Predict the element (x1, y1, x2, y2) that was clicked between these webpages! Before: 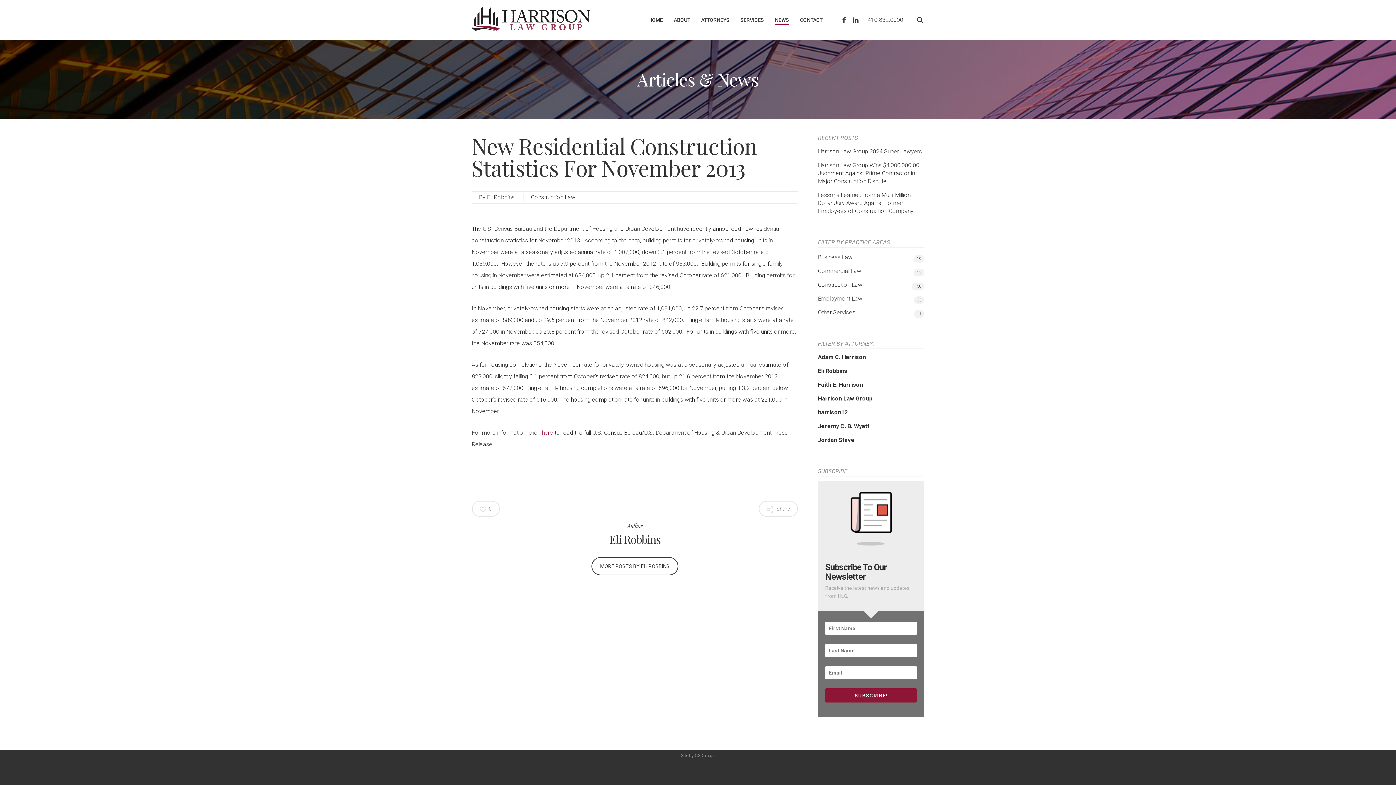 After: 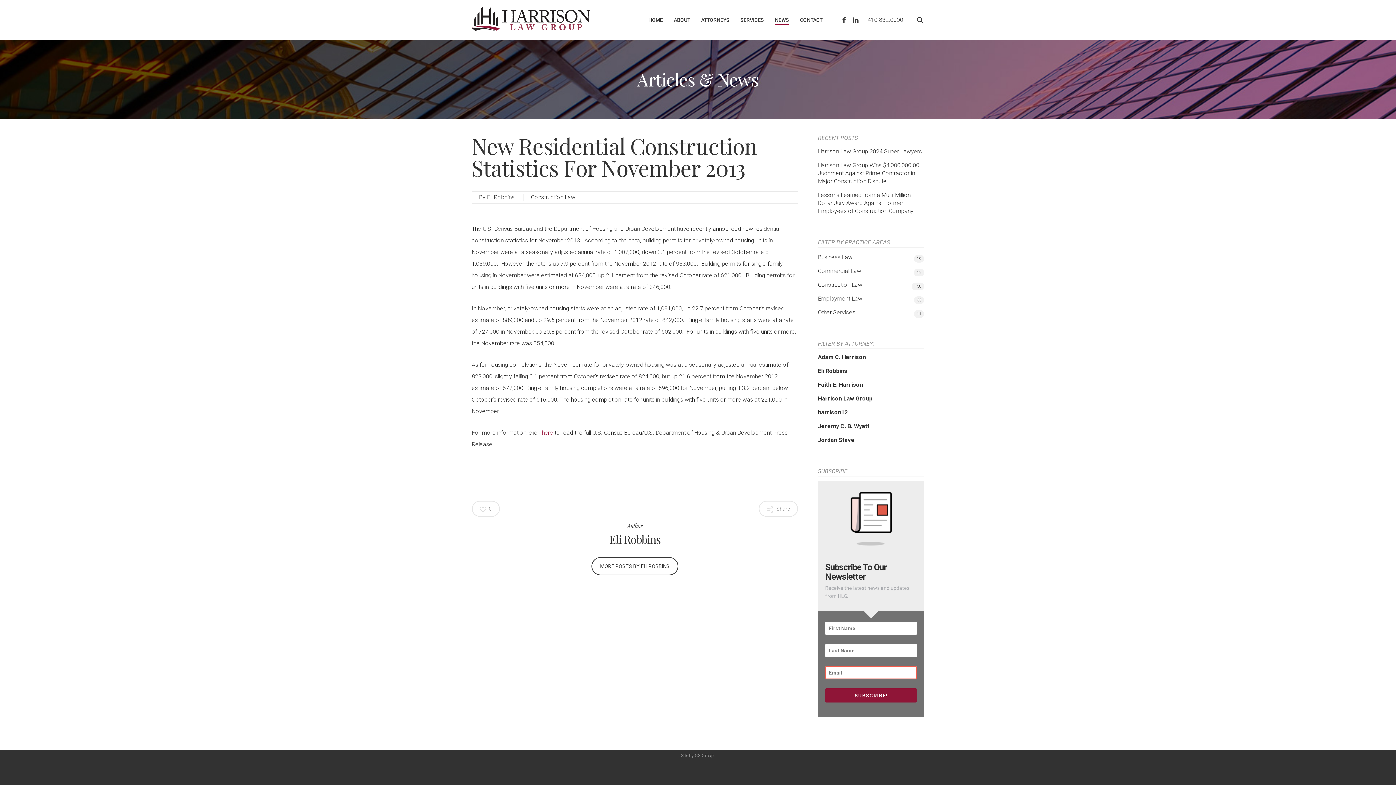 Action: bbox: (825, 688, 917, 702) label: SUBSCRIBE!